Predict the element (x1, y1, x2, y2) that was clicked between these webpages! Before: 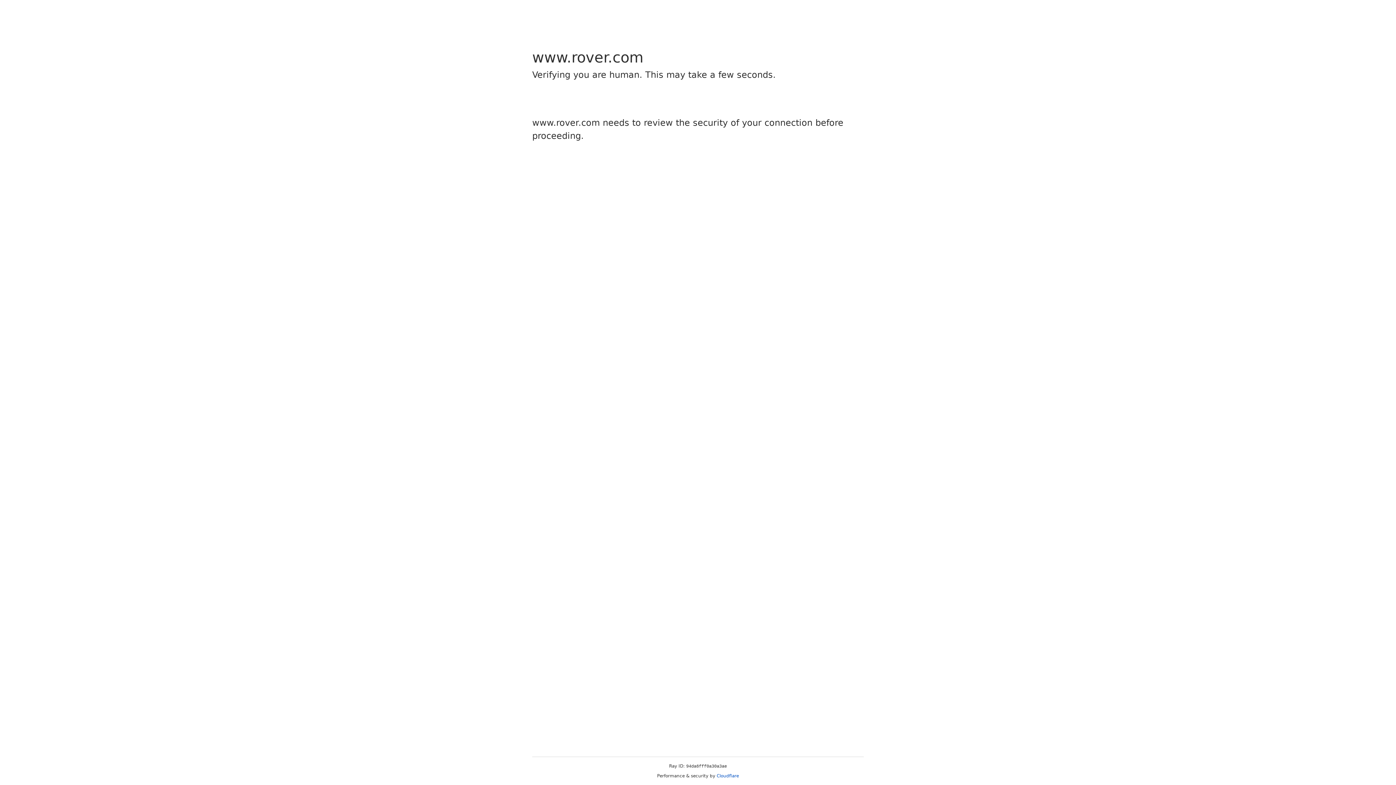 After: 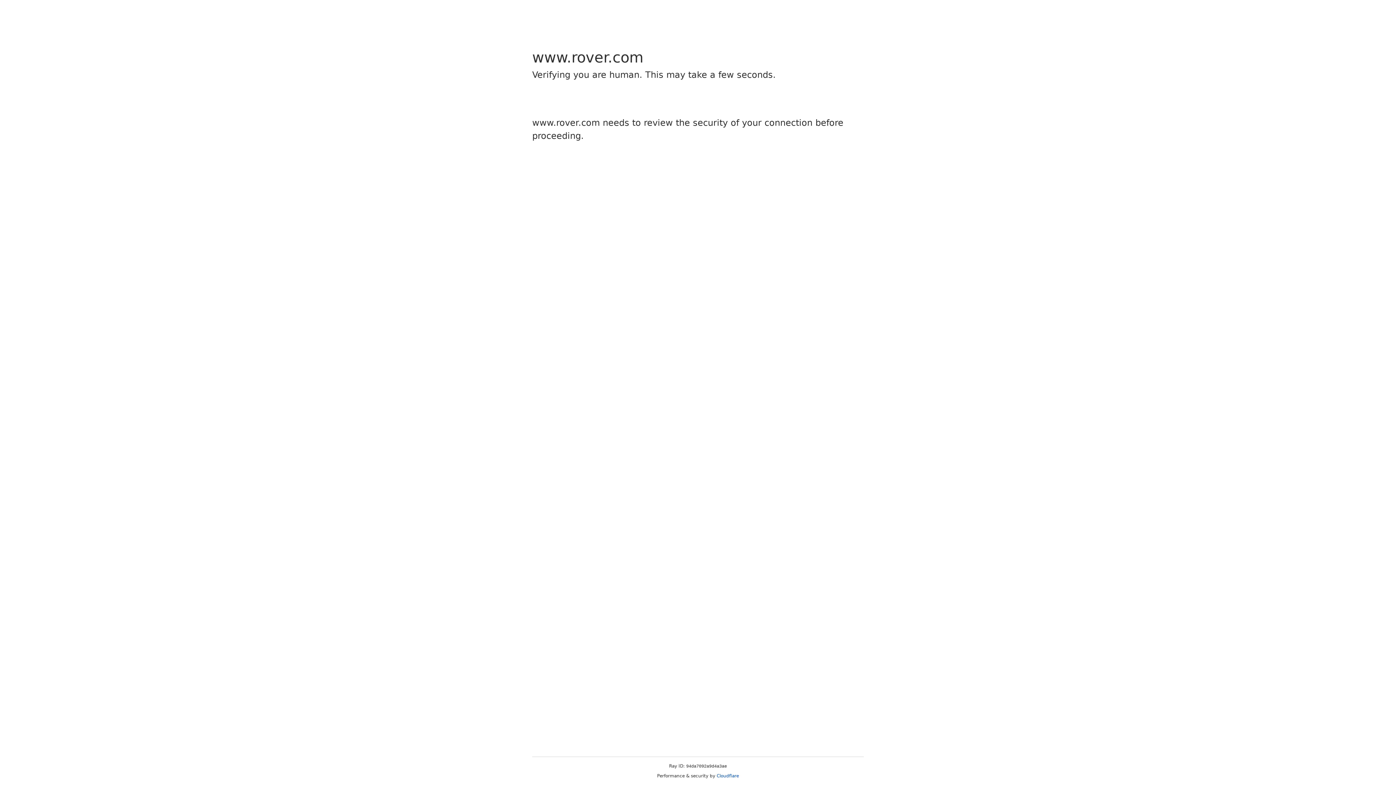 Action: label: Cloudflare bbox: (716, 773, 739, 778)